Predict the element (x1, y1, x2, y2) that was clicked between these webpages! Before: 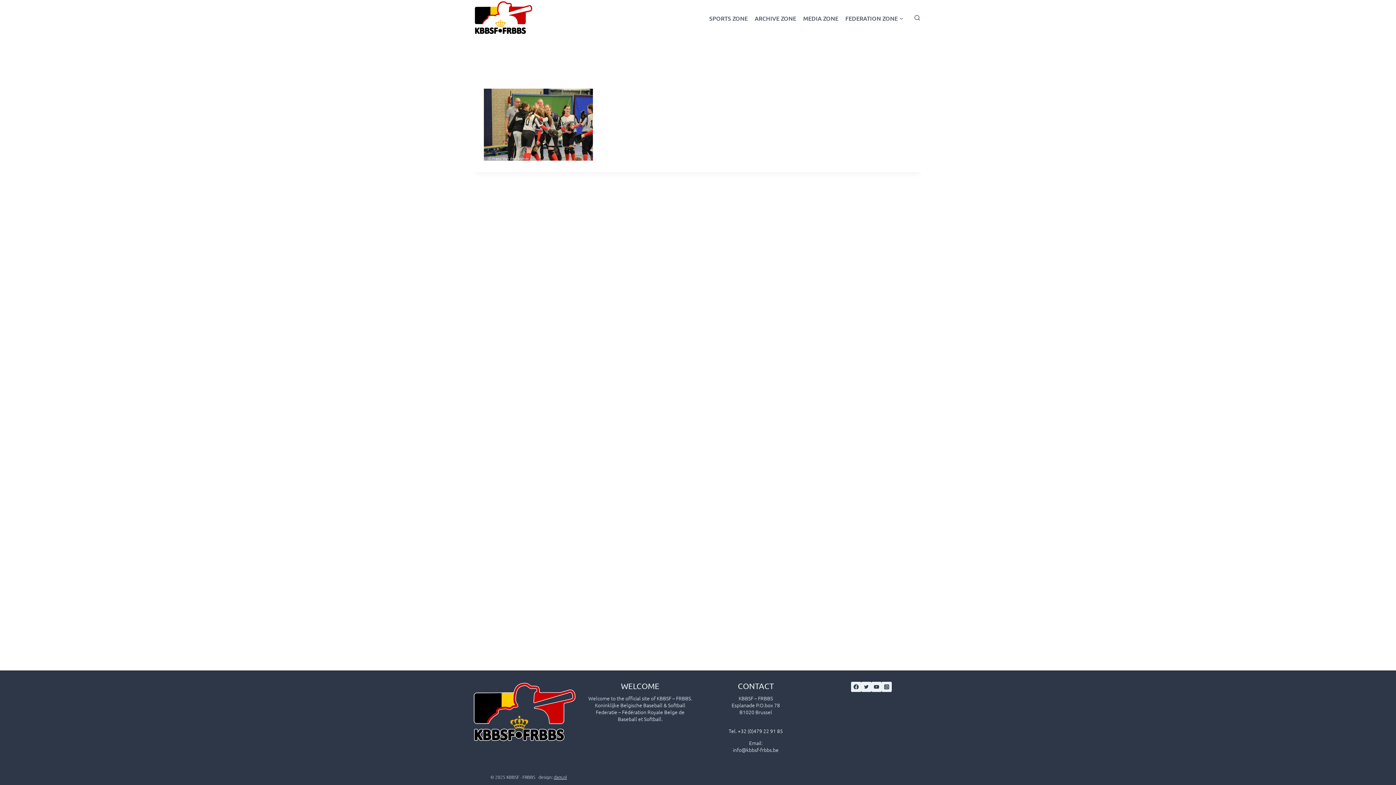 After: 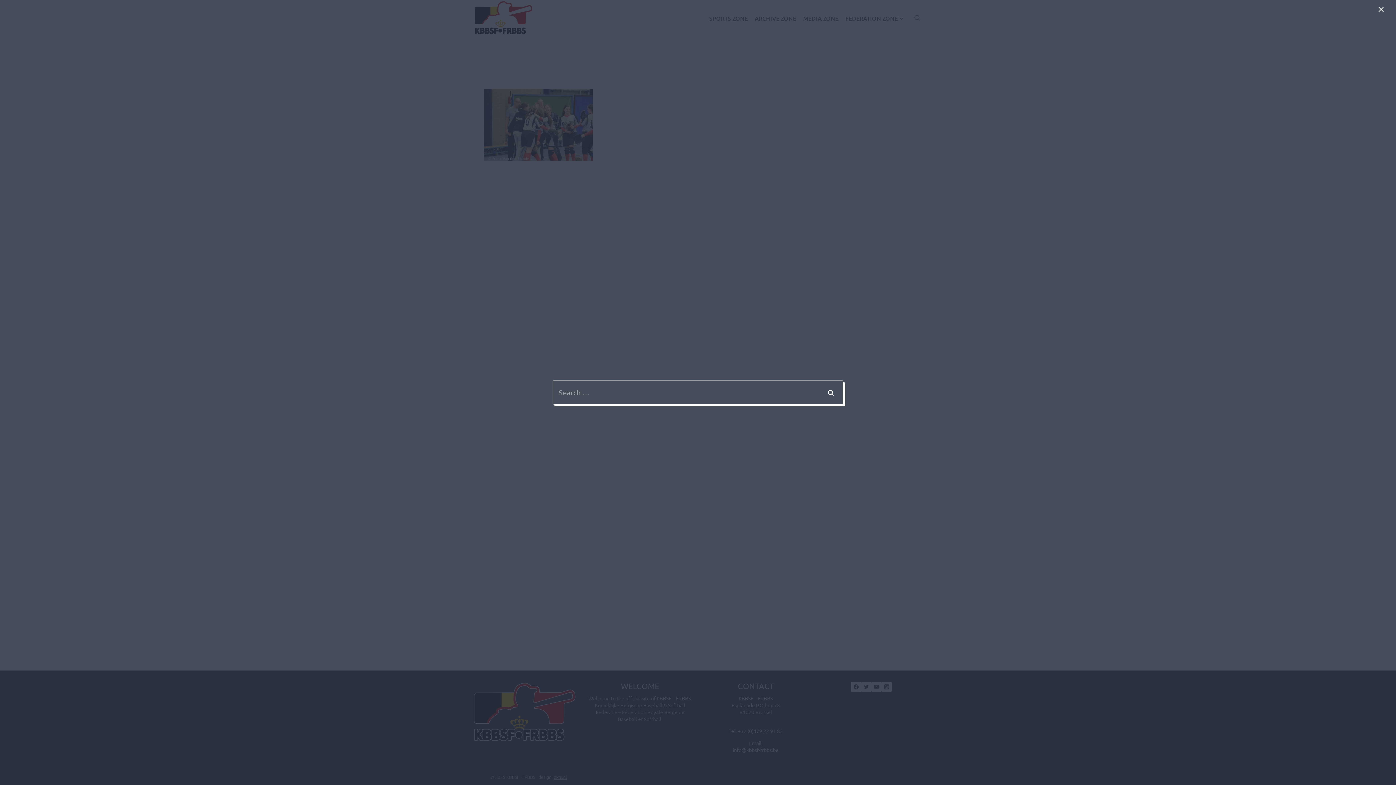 Action: bbox: (910, 11, 924, 24) label: View Search Form